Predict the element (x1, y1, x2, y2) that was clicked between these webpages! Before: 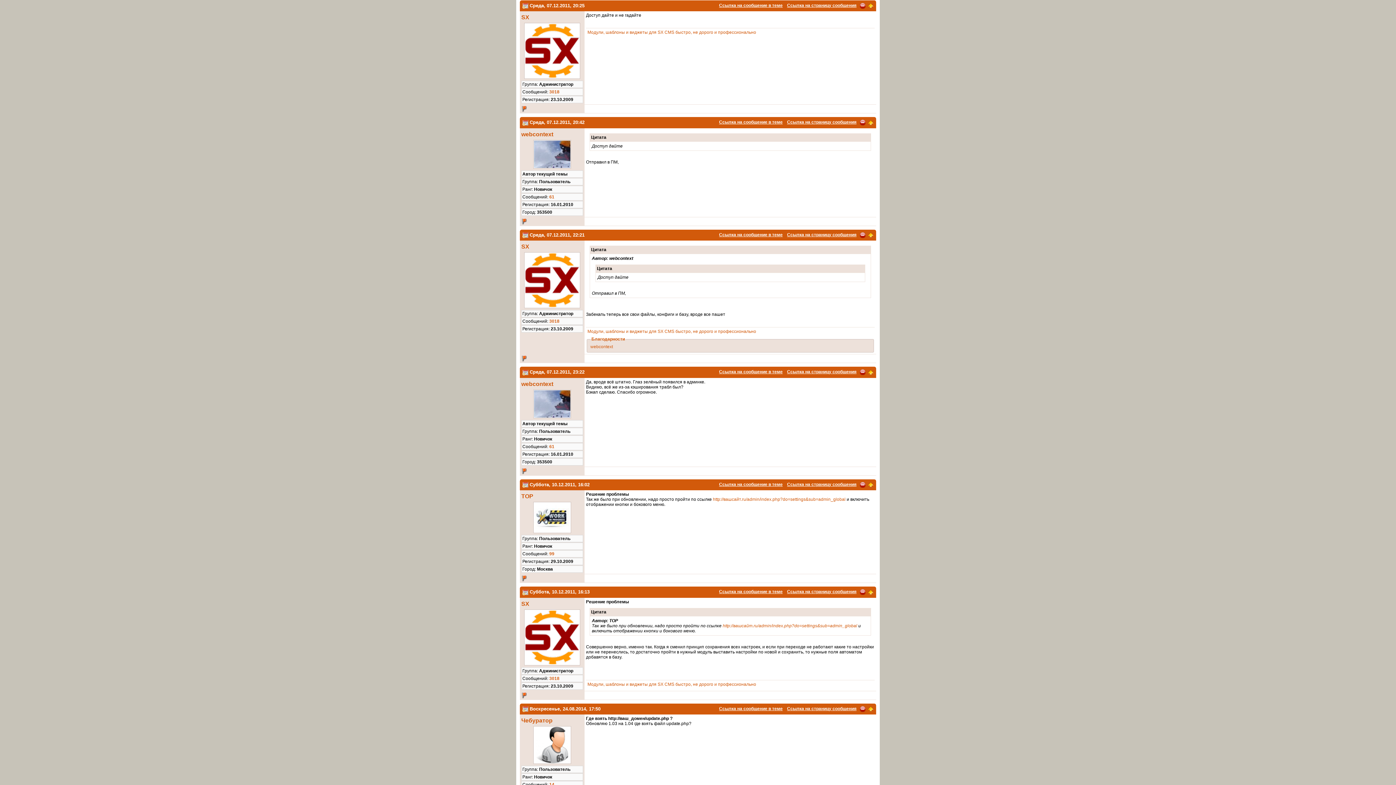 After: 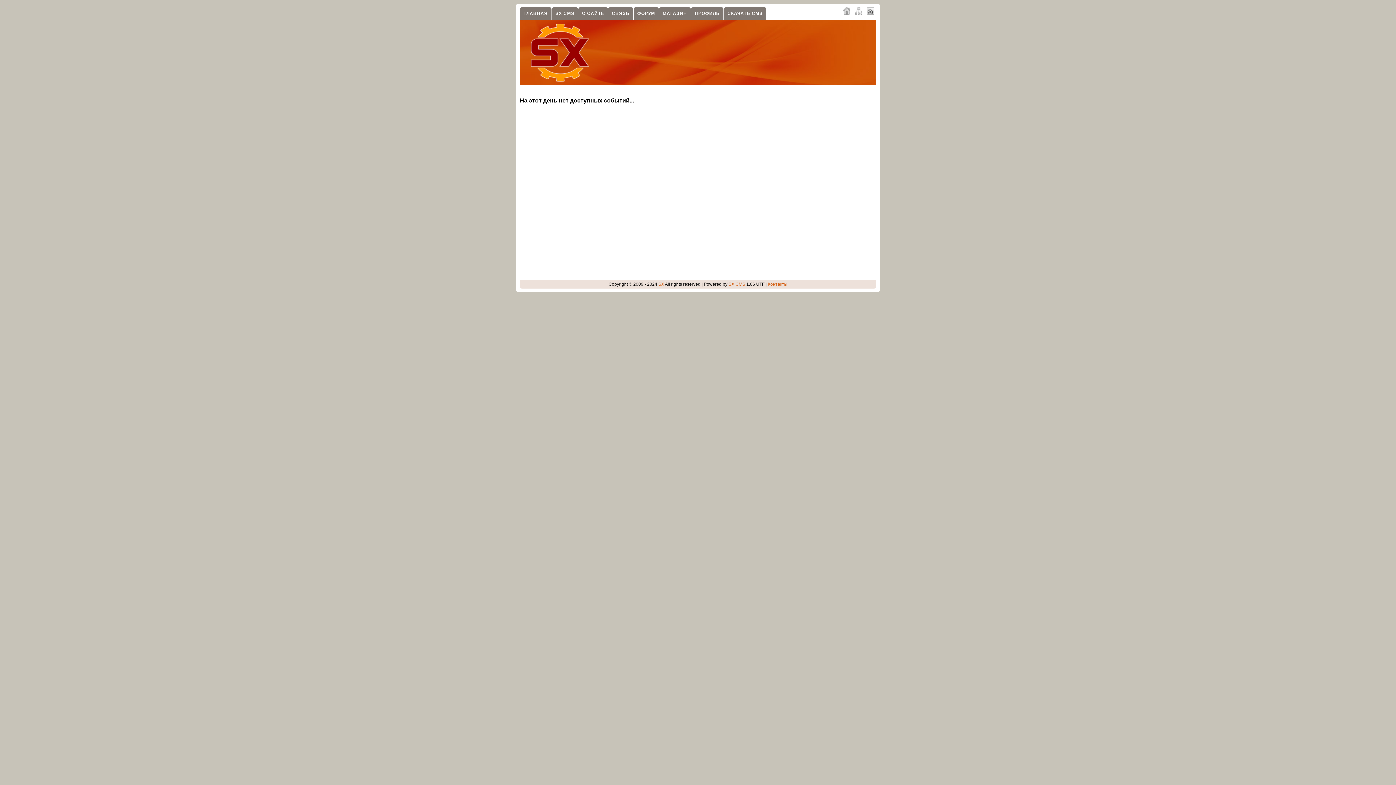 Action: bbox: (522, 119, 528, 125)